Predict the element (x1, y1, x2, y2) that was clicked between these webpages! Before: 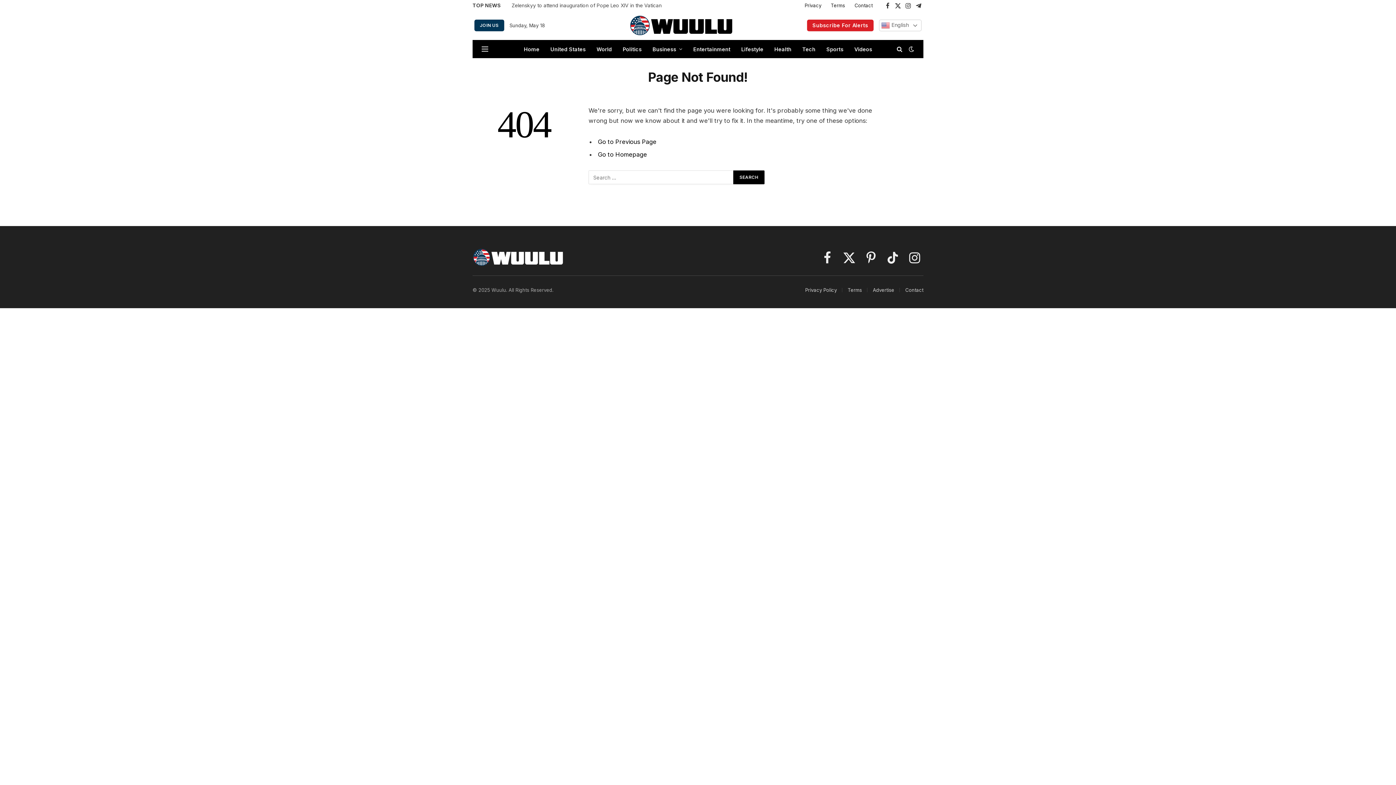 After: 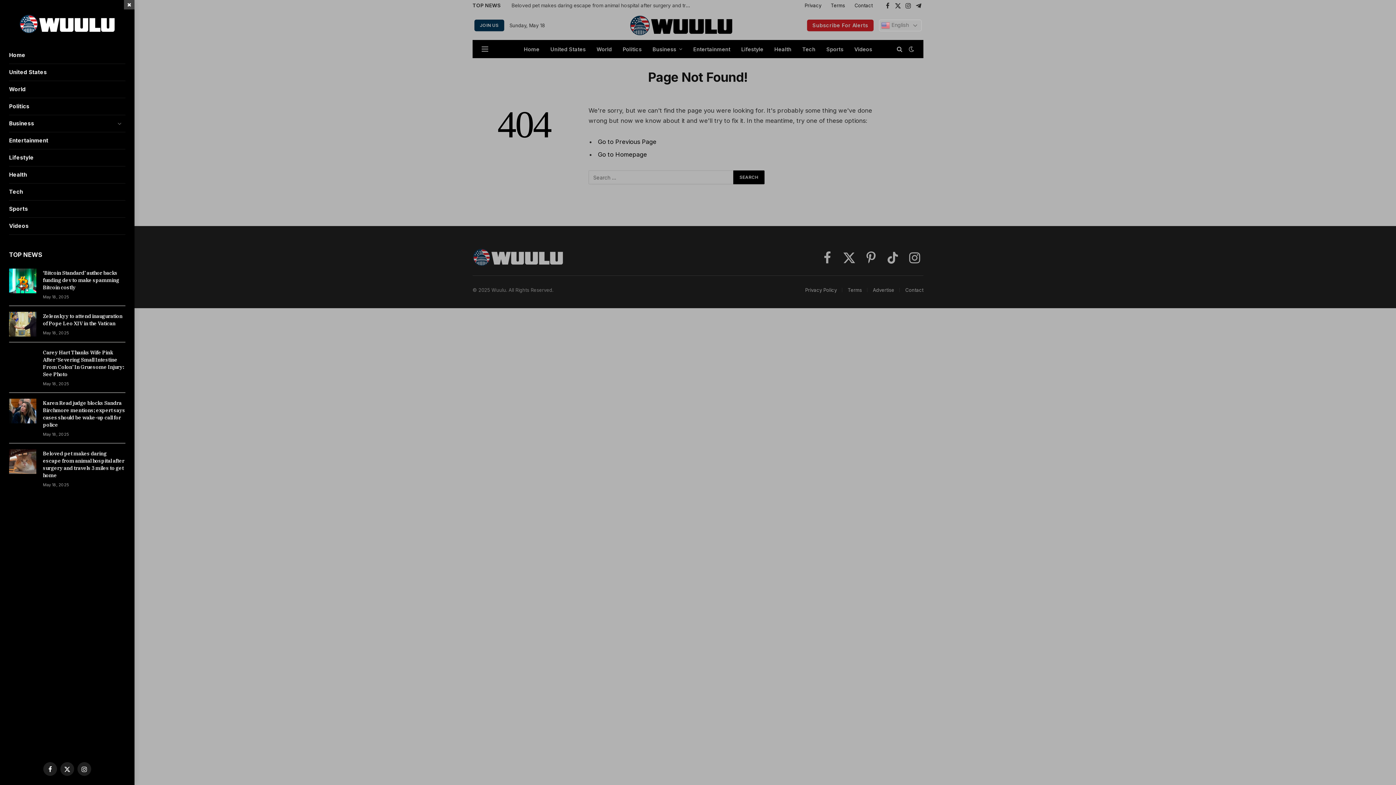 Action: bbox: (481, 40, 488, 57) label: Menu